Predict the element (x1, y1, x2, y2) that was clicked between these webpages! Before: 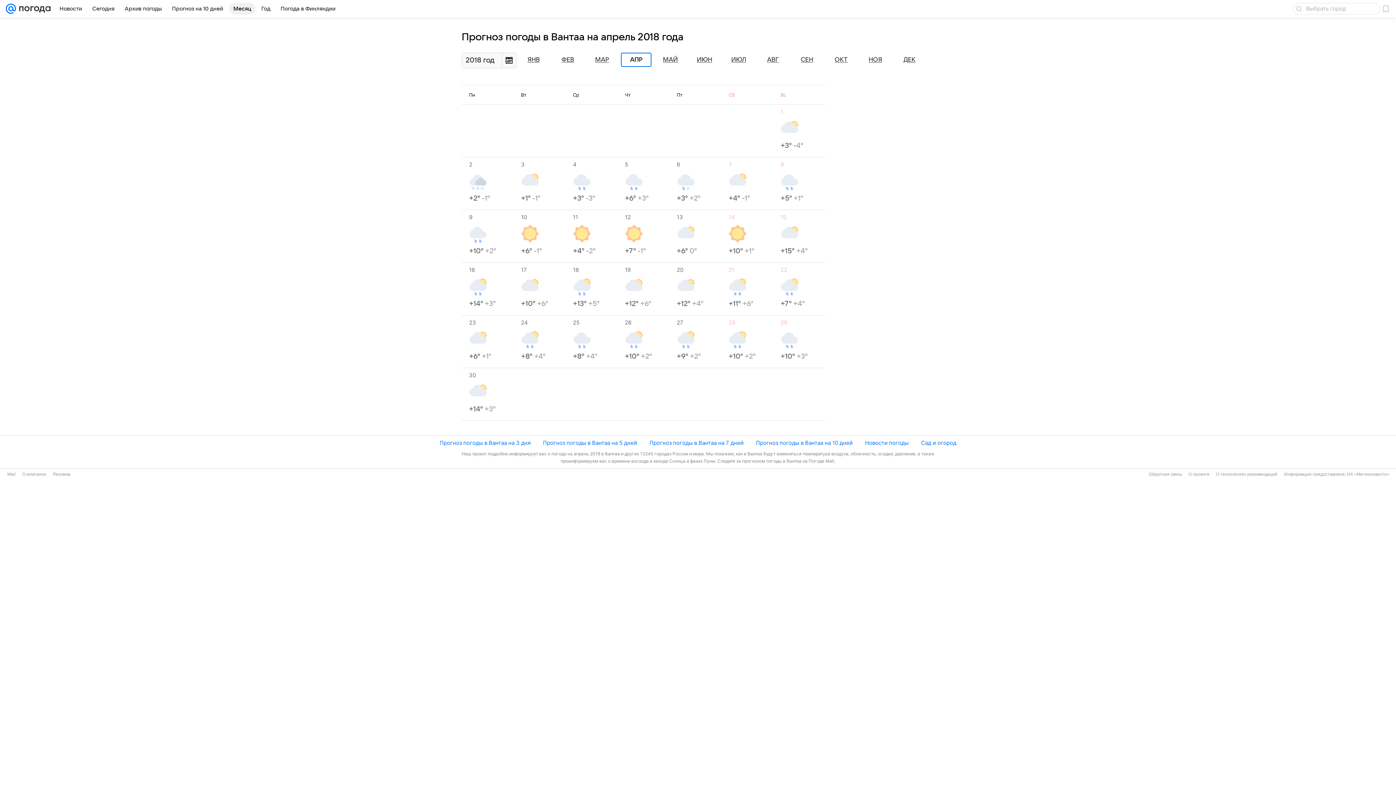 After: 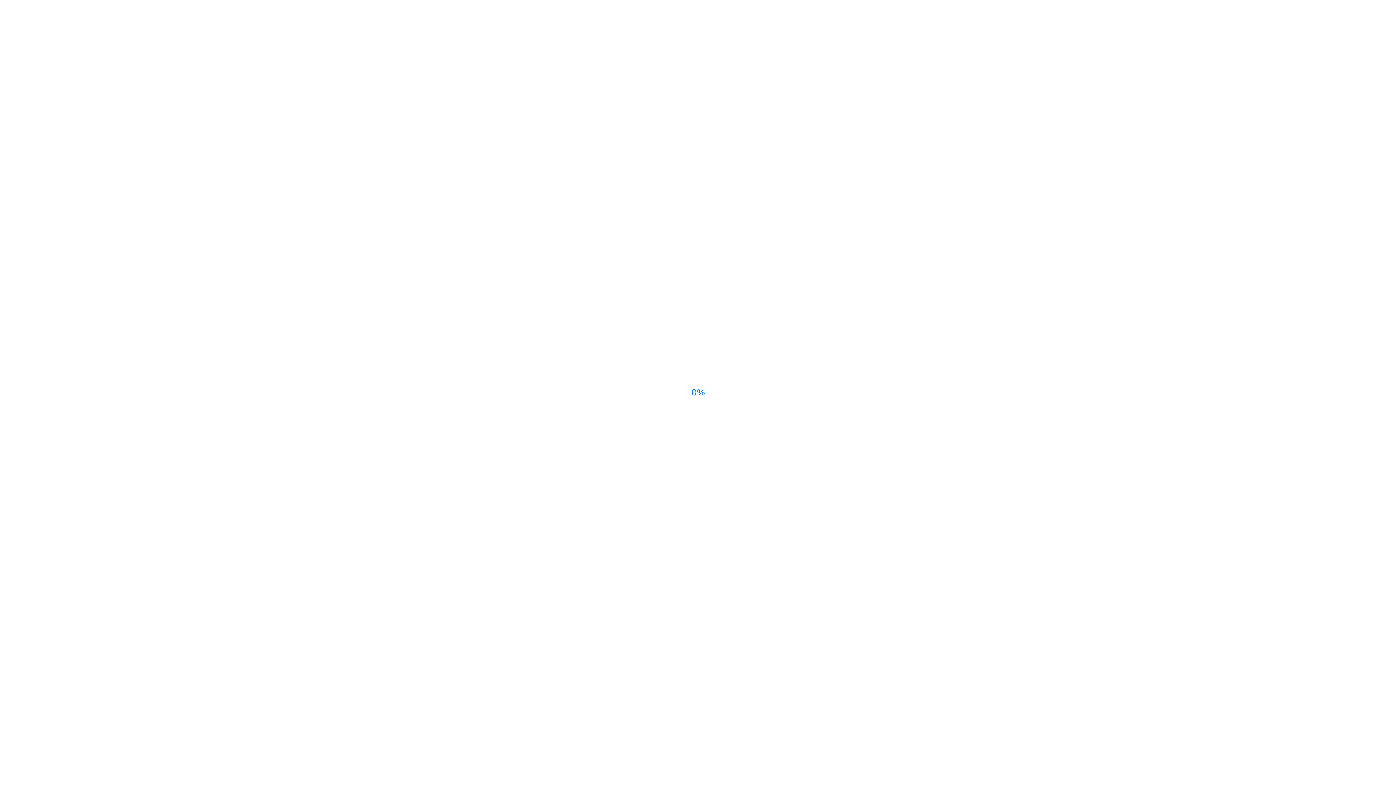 Action: label: О компании bbox: (22, 471, 46, 476)